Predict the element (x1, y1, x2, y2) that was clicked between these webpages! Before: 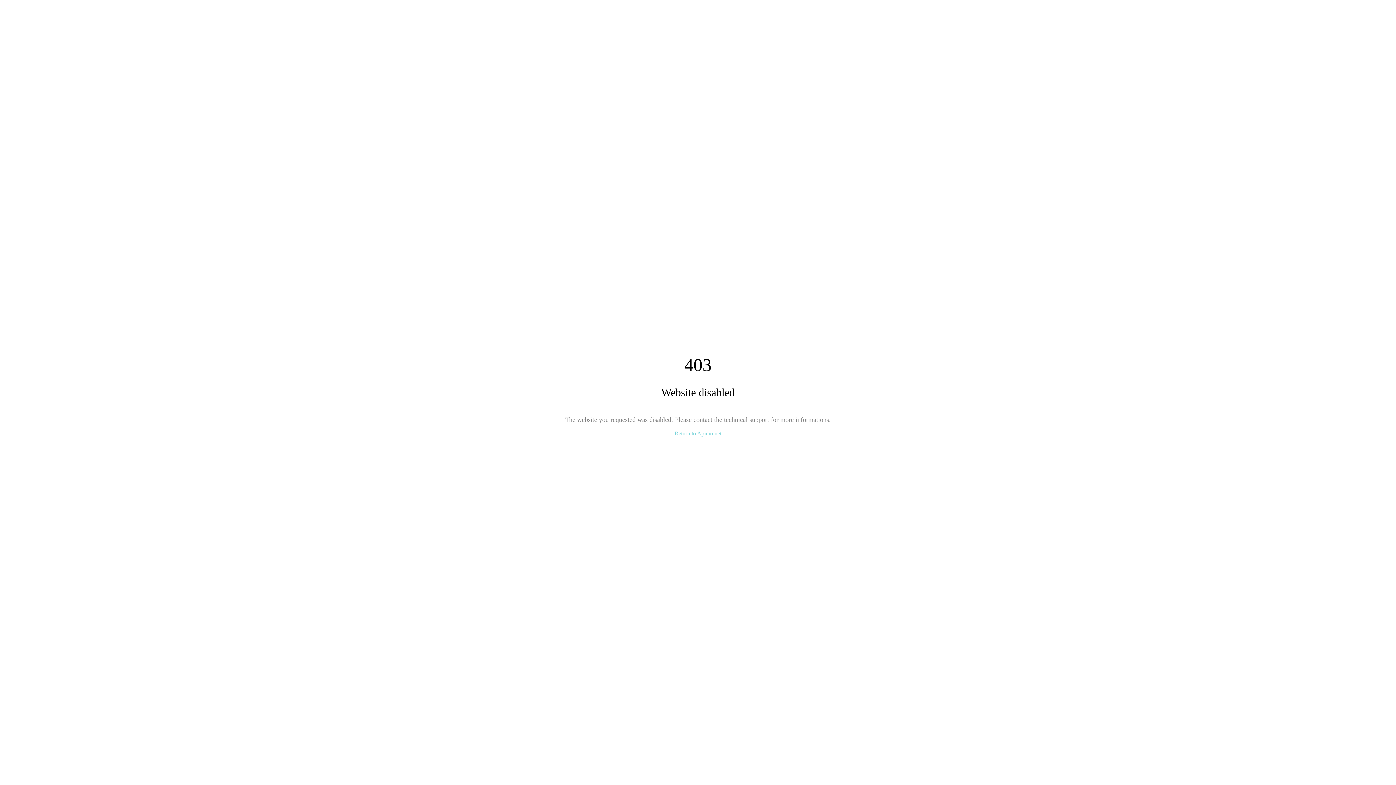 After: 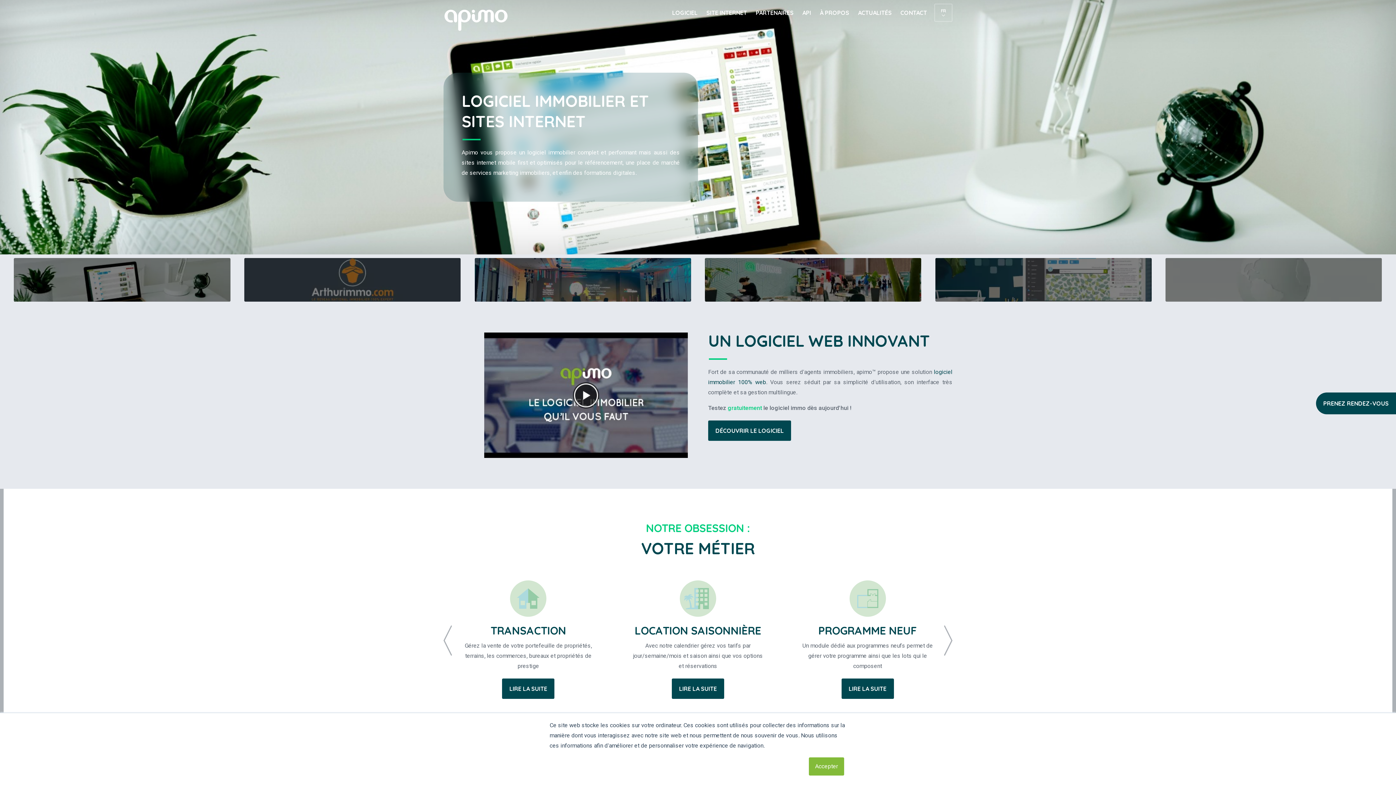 Action: label: Return to Apimo.net bbox: (674, 430, 721, 436)